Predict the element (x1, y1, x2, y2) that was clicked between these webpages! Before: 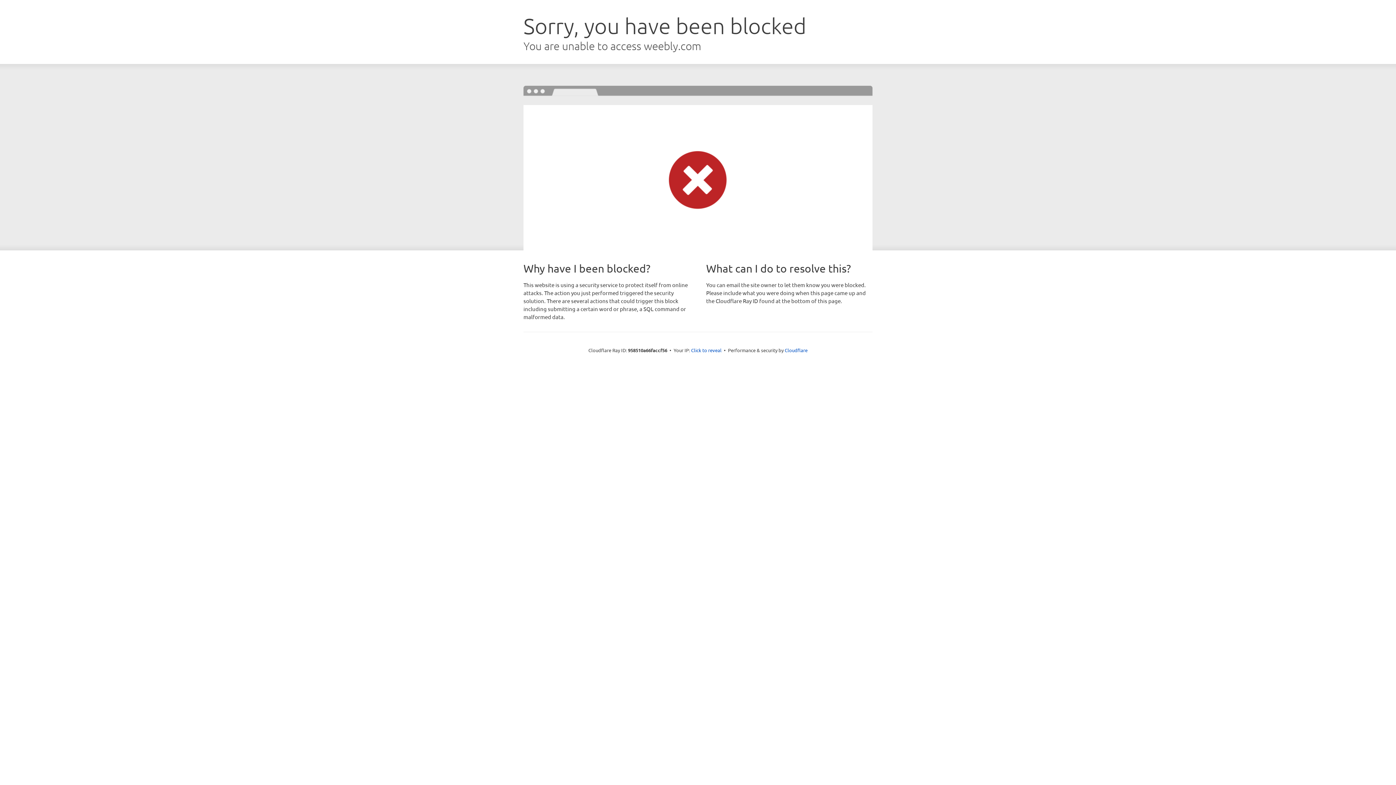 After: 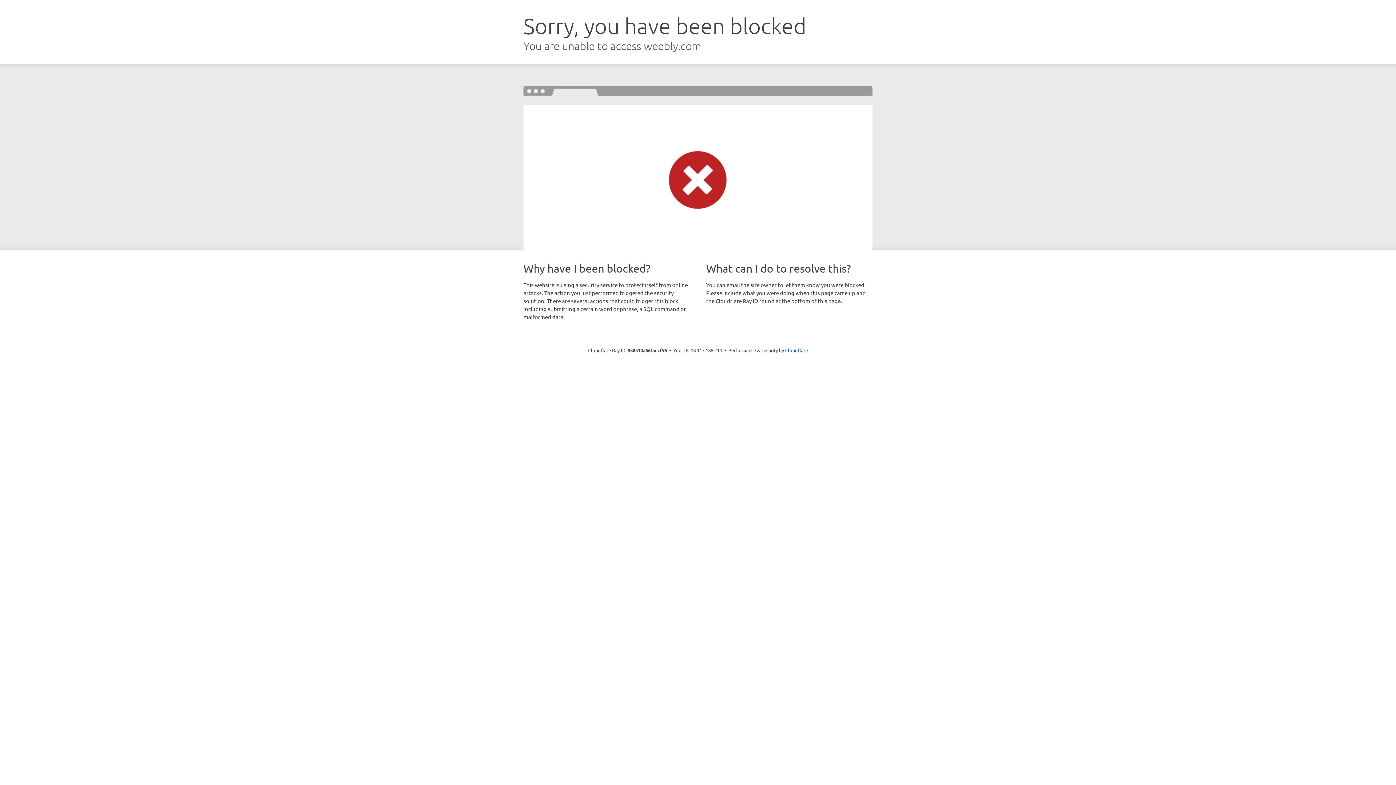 Action: label: Click to reveal bbox: (691, 346, 721, 353)